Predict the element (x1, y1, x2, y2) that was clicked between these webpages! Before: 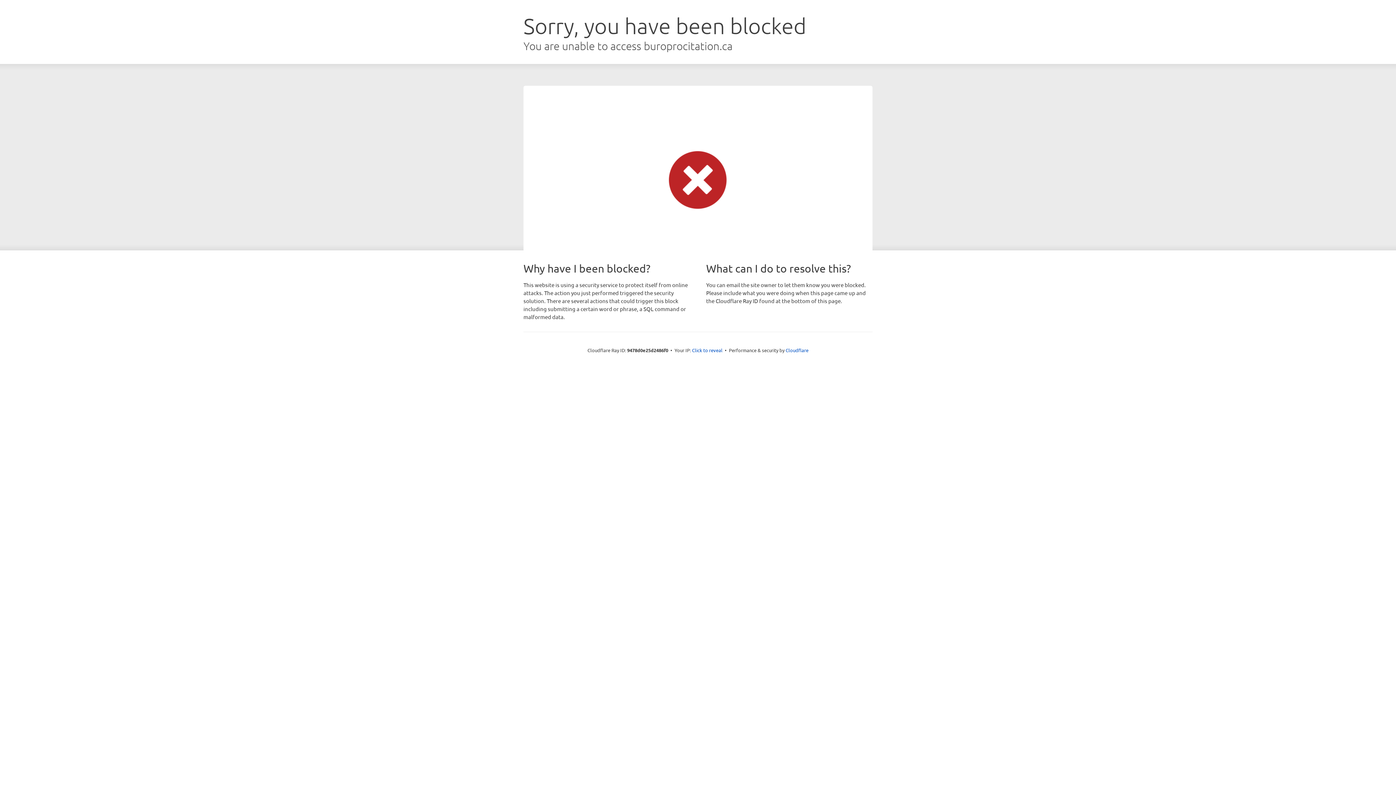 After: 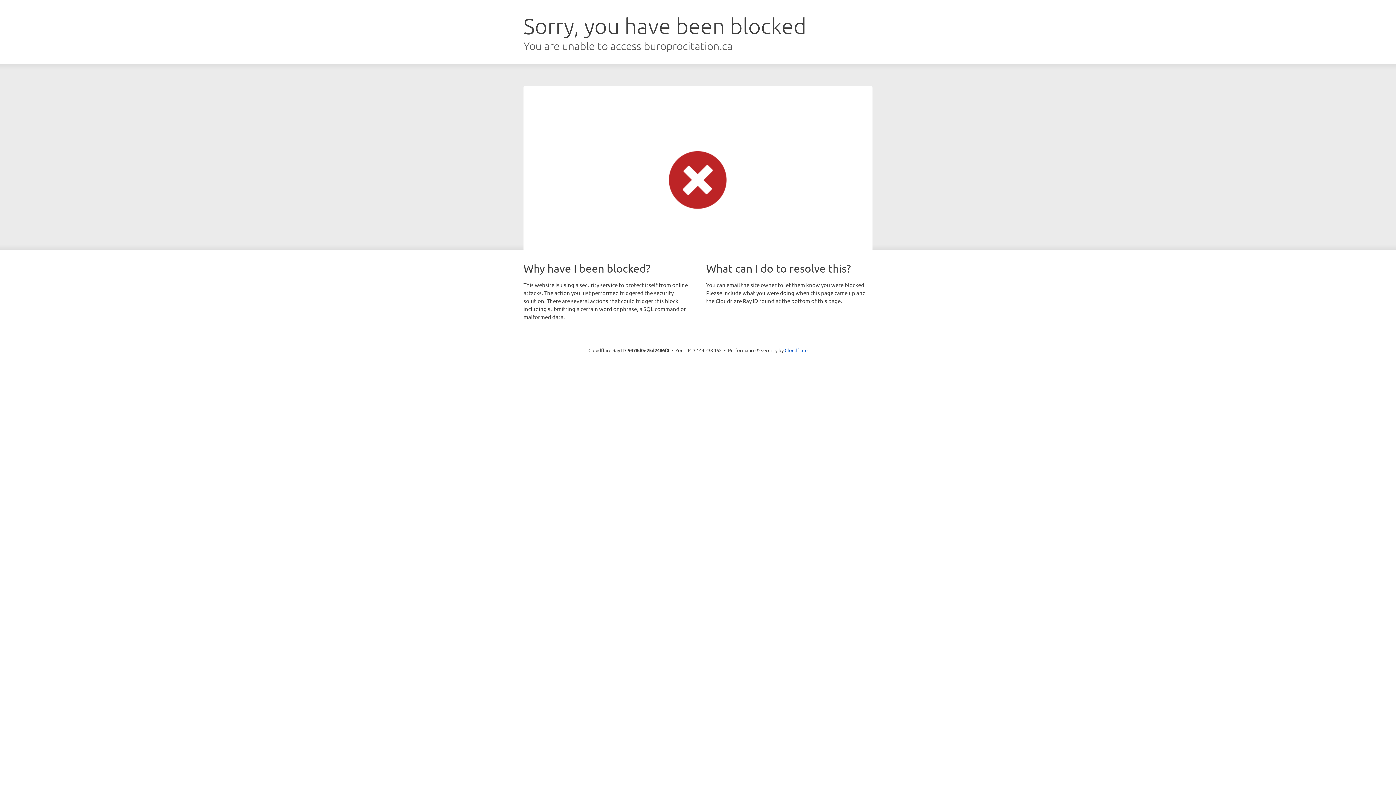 Action: bbox: (692, 346, 722, 353) label: Click to reveal